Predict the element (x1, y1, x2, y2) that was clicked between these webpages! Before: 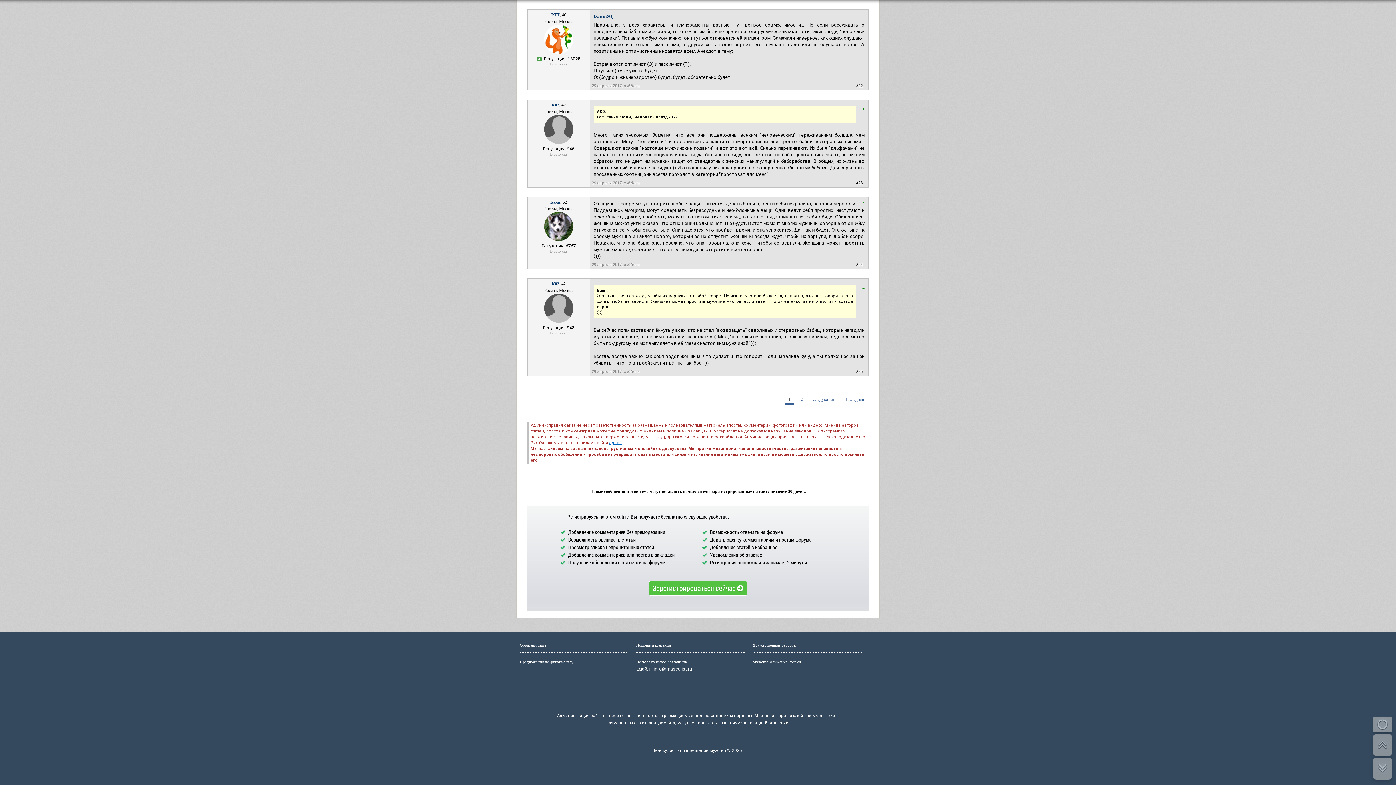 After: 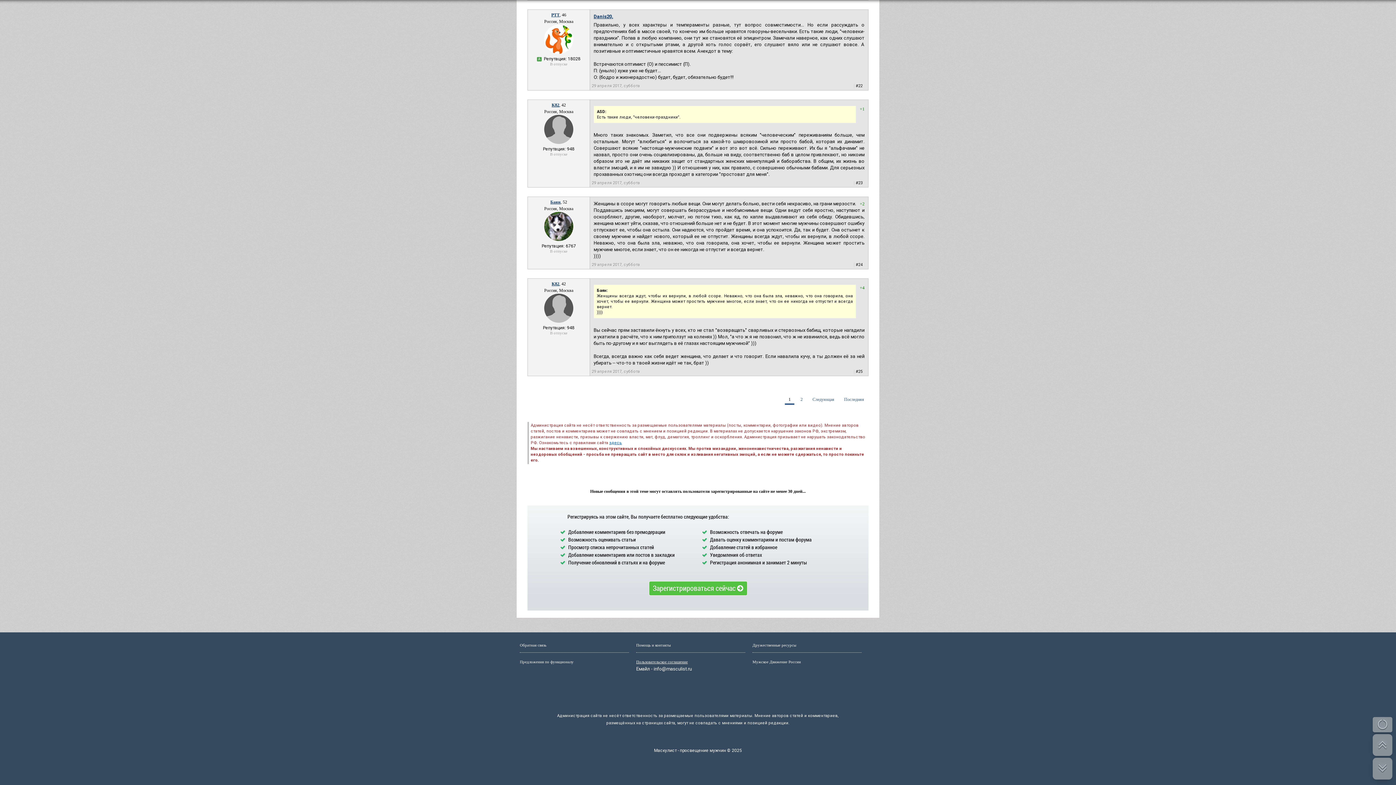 Action: bbox: (636, 660, 688, 664) label: Пользовательское соглашение